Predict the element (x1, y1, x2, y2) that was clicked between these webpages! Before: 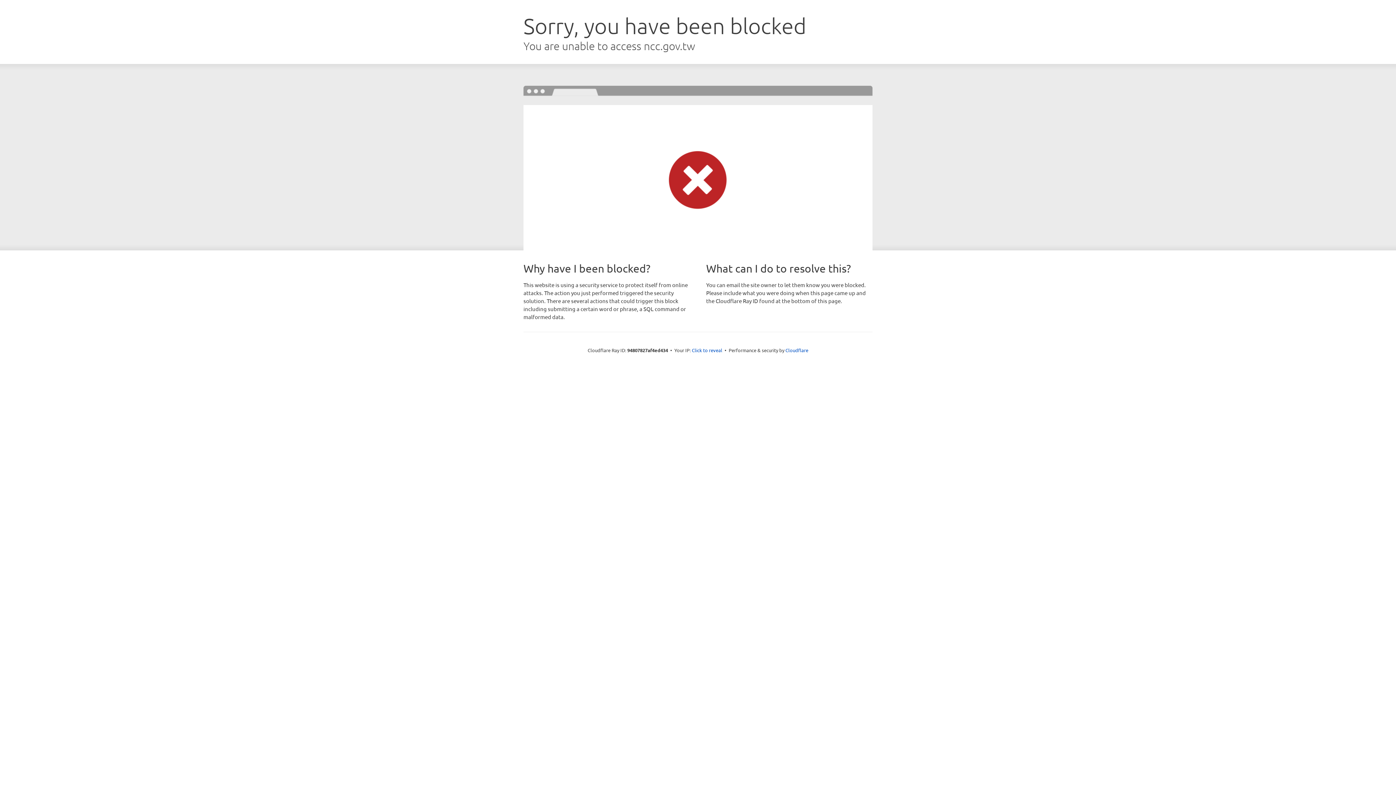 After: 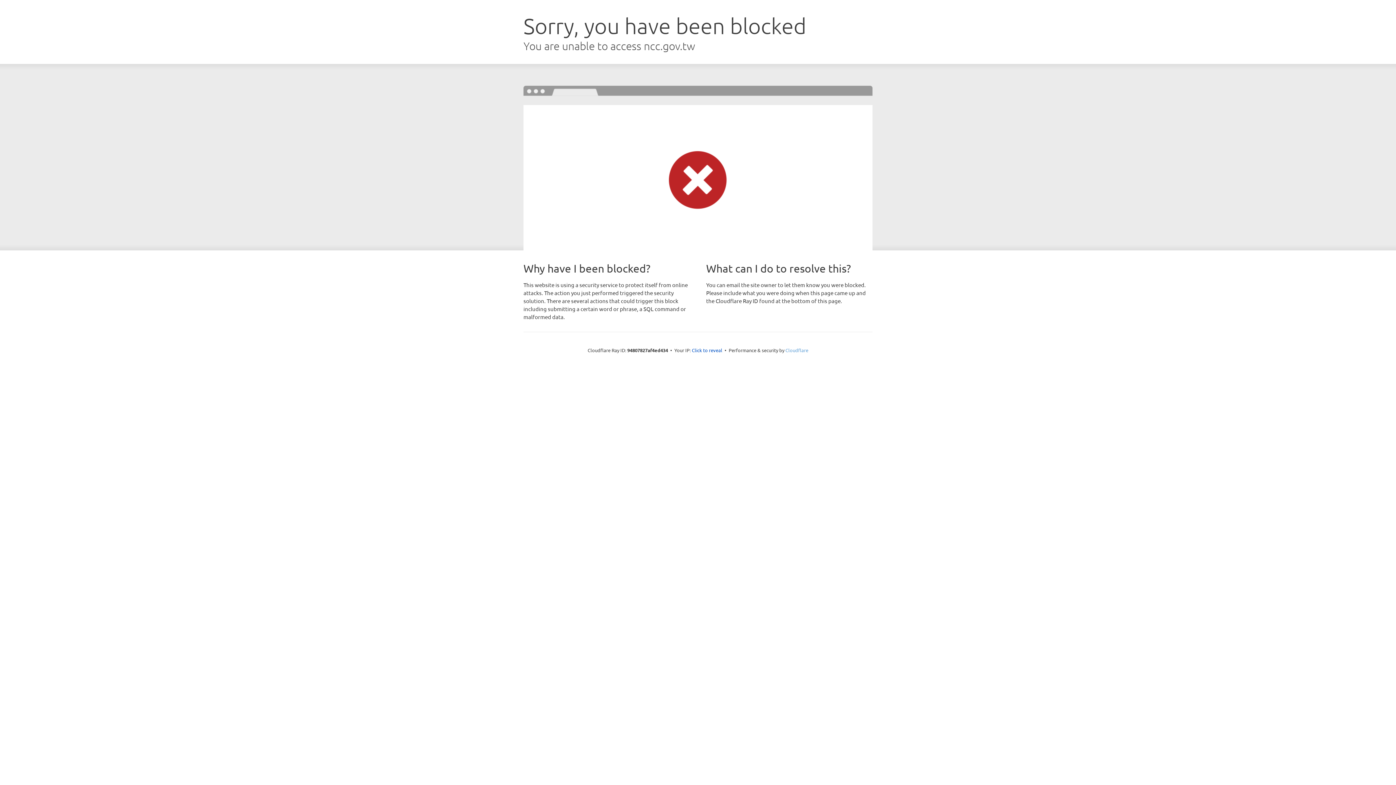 Action: label: Cloudflare bbox: (785, 347, 808, 353)